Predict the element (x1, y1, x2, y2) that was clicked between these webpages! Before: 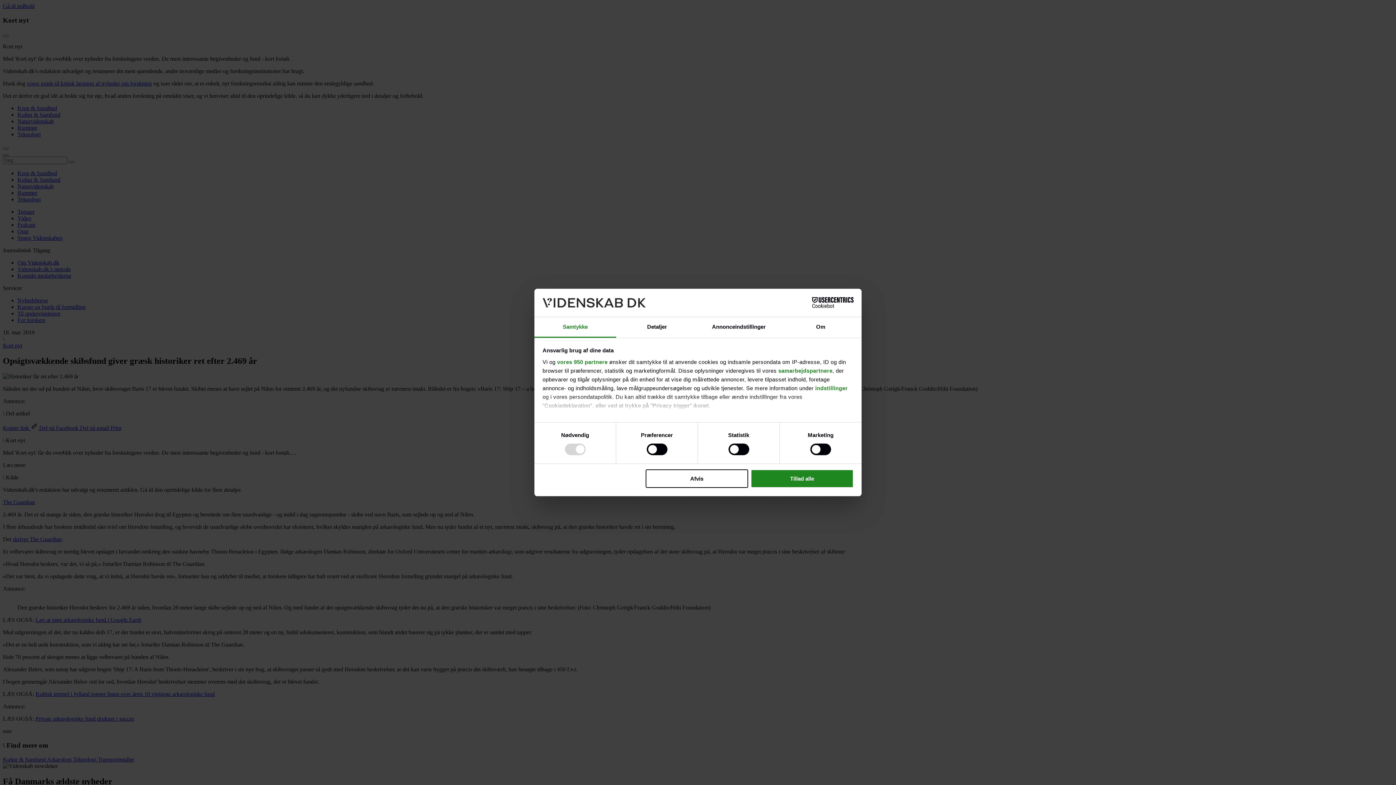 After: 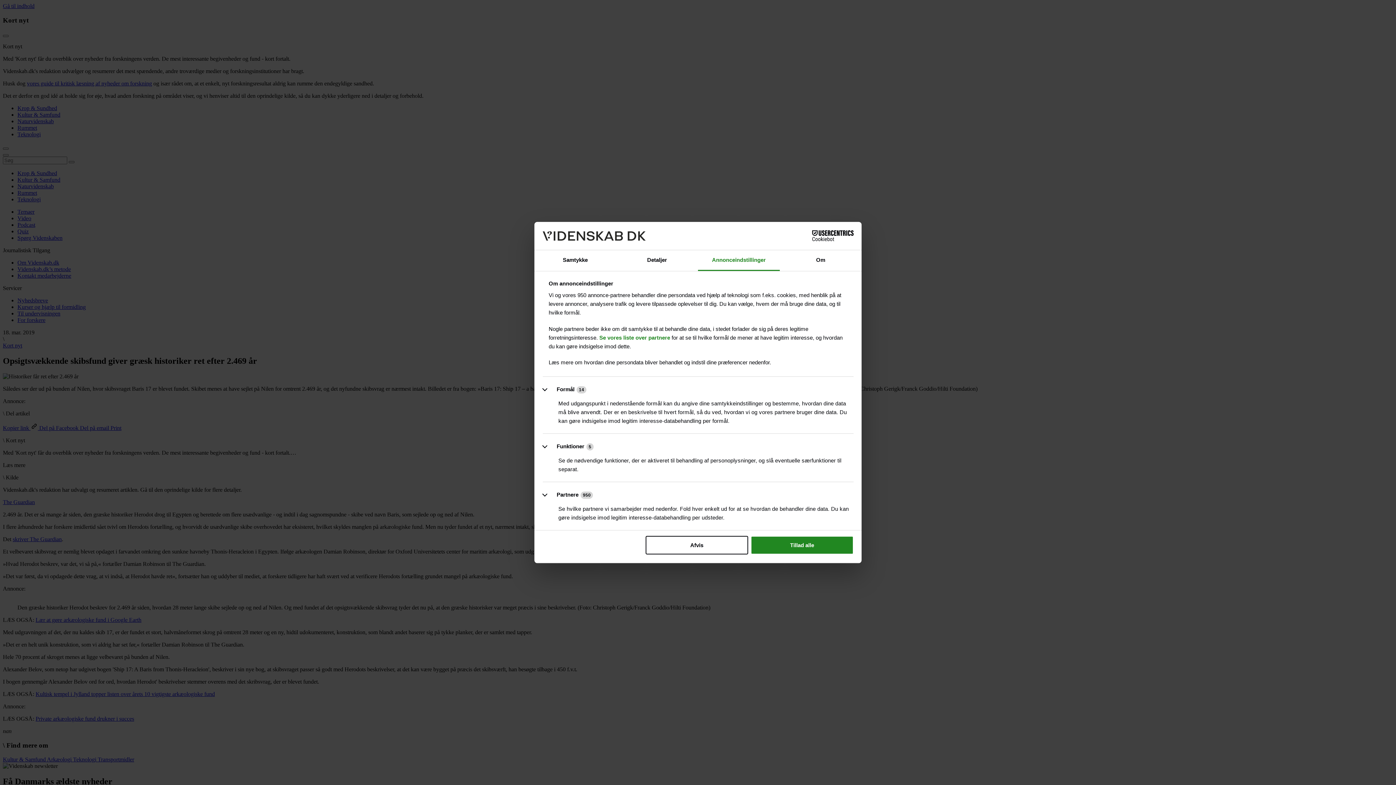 Action: label: Annonceindstillinger bbox: (698, 317, 780, 337)